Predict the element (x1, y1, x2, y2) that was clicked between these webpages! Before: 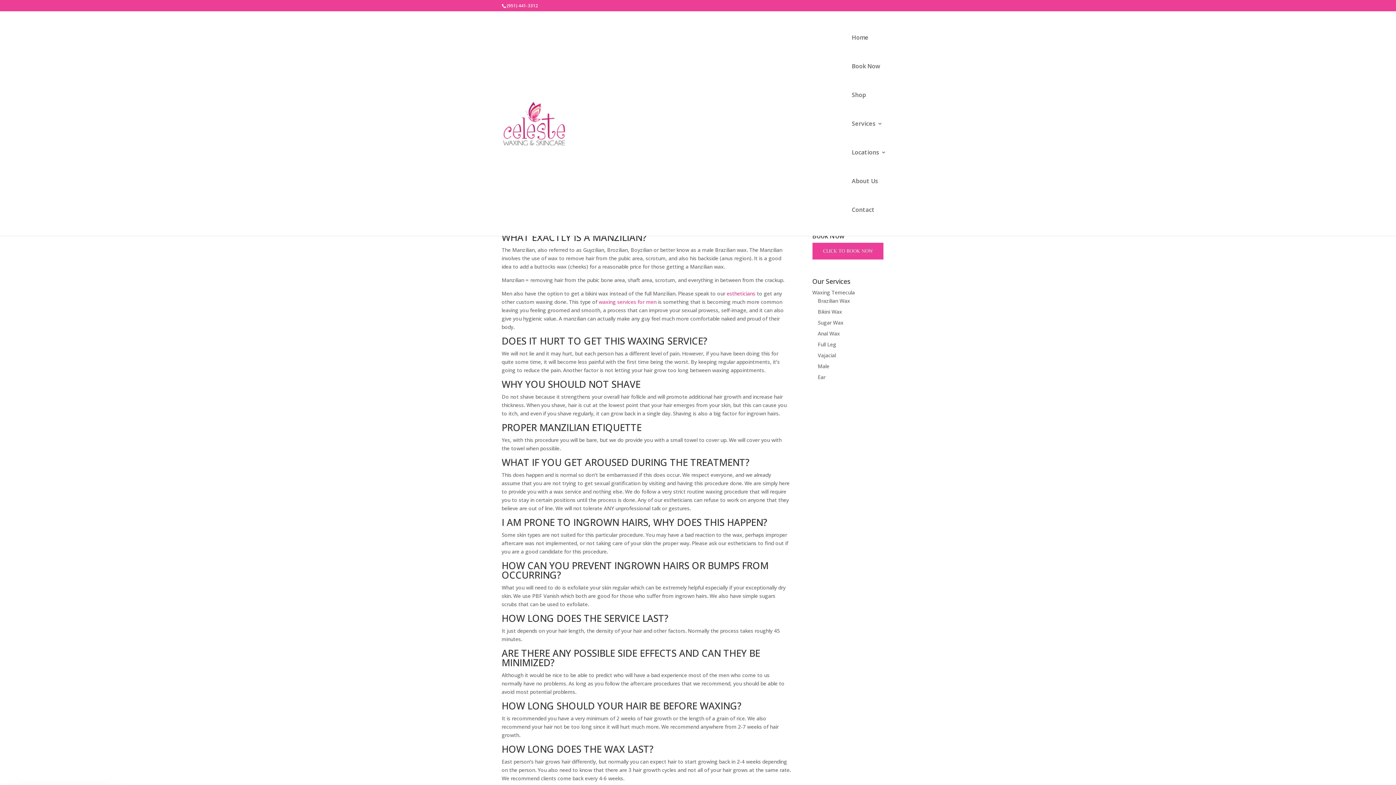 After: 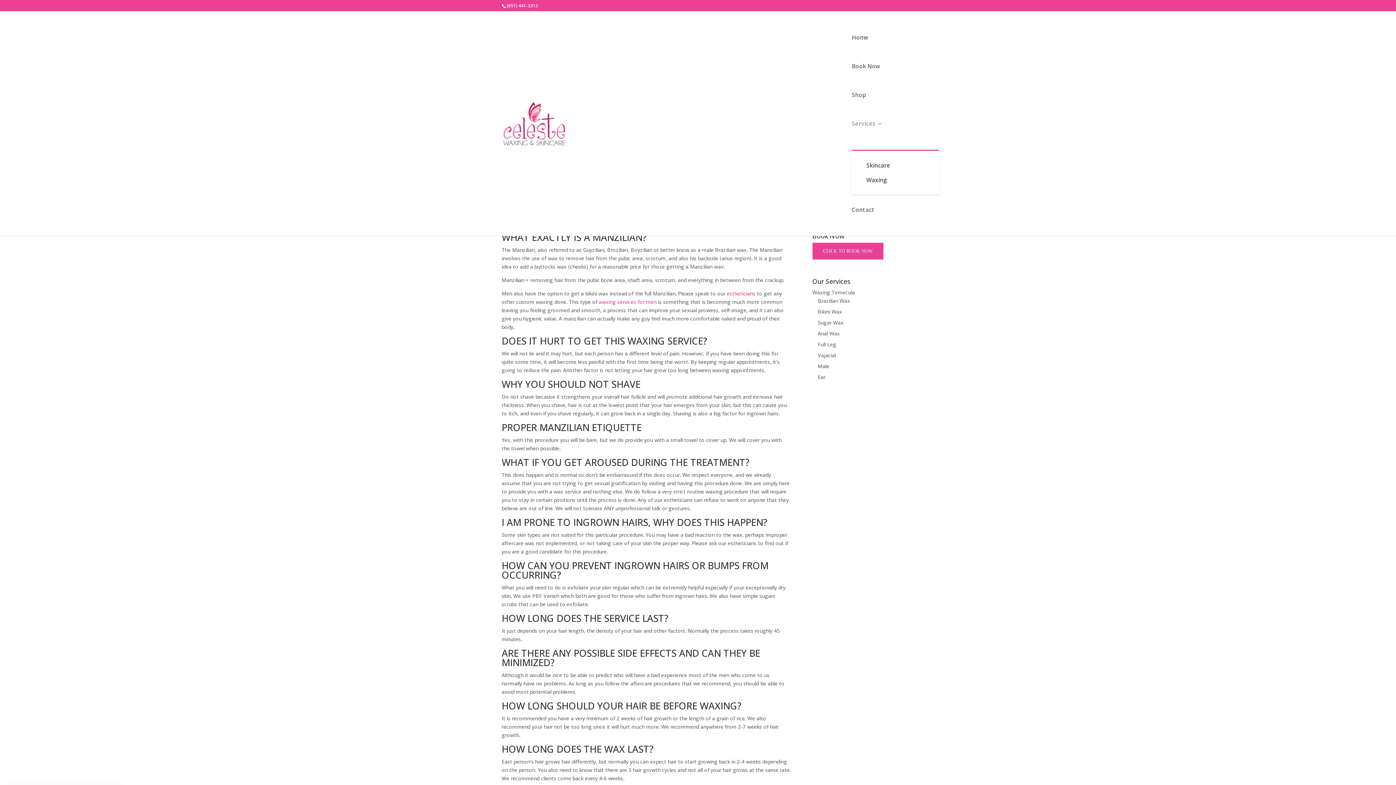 Action: label: Services bbox: (852, 121, 882, 149)